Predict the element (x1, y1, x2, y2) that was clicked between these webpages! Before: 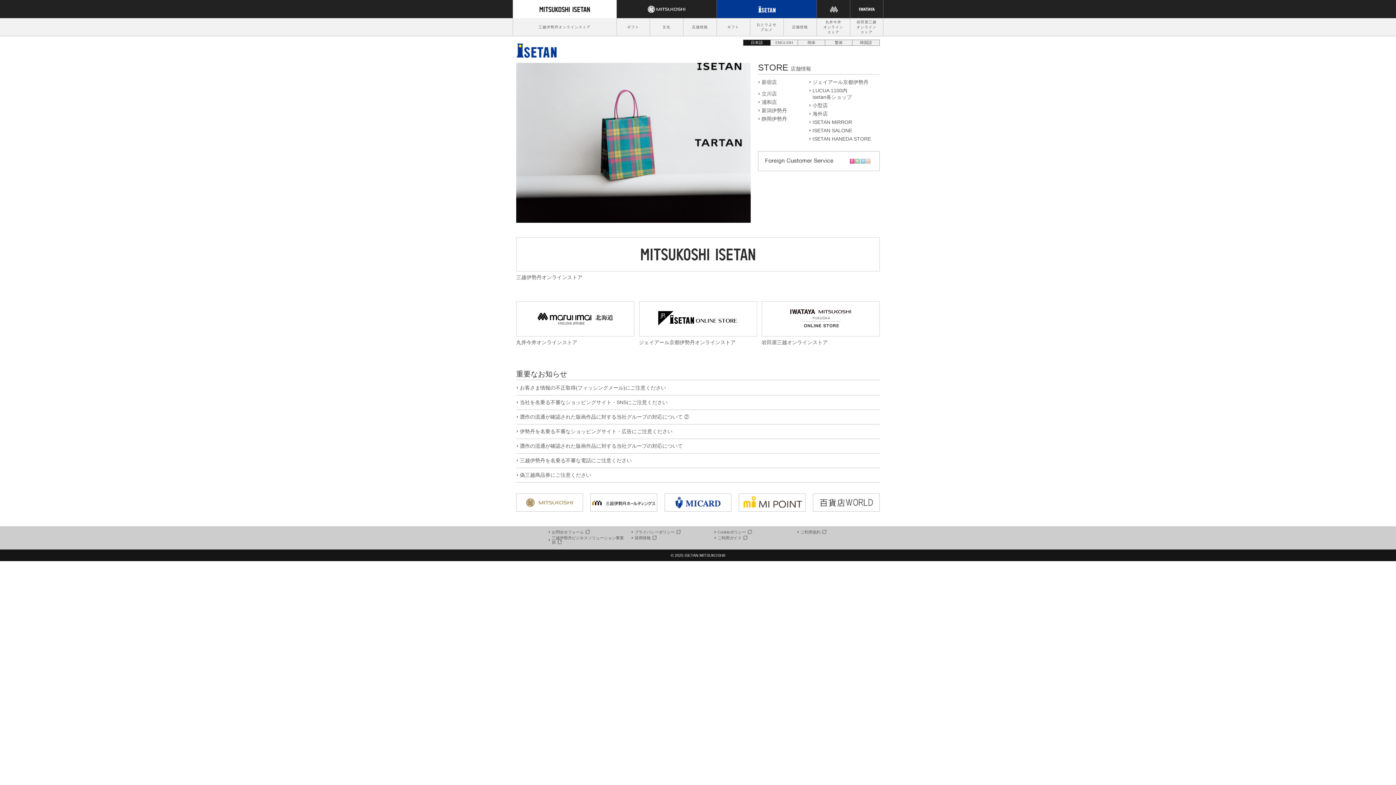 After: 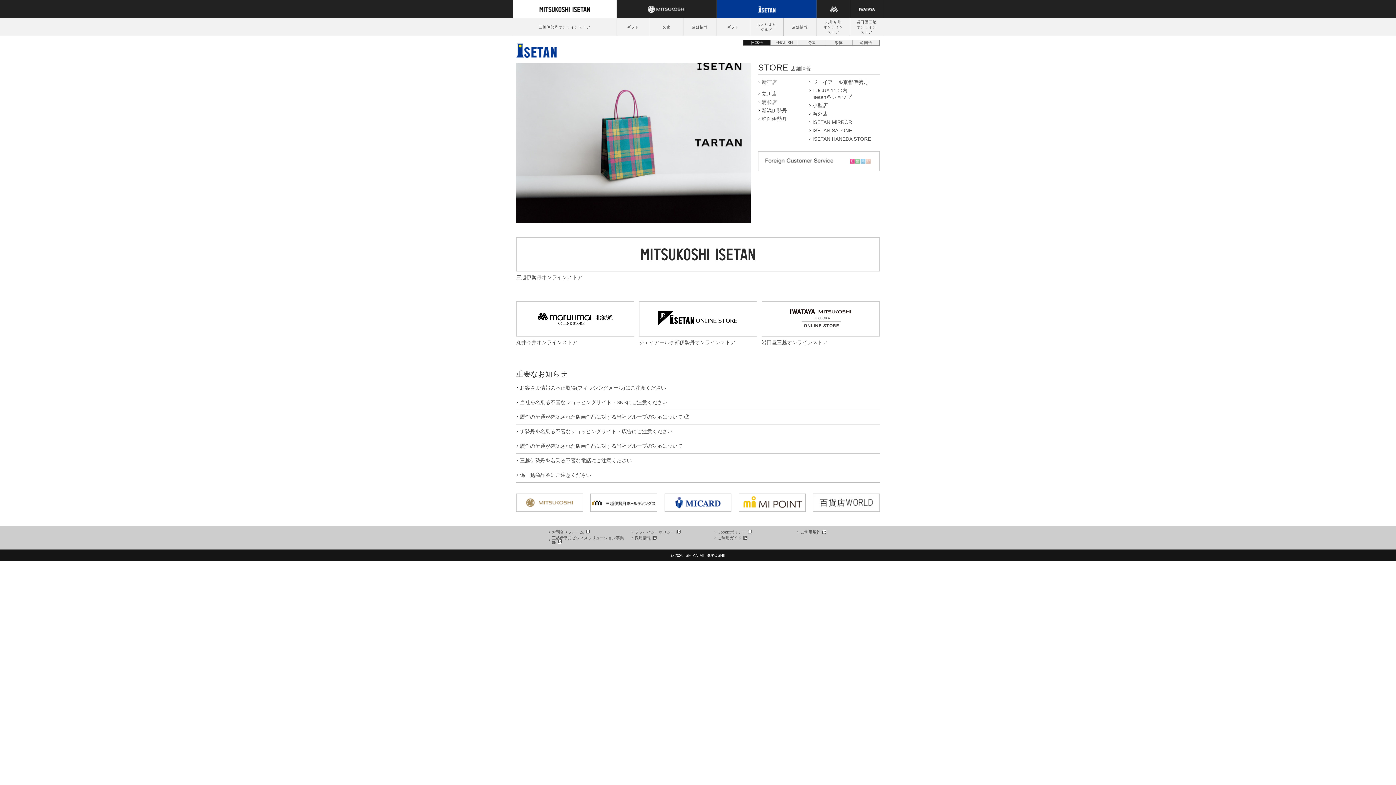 Action: bbox: (812, 127, 852, 133) label: ISETAN SALONE